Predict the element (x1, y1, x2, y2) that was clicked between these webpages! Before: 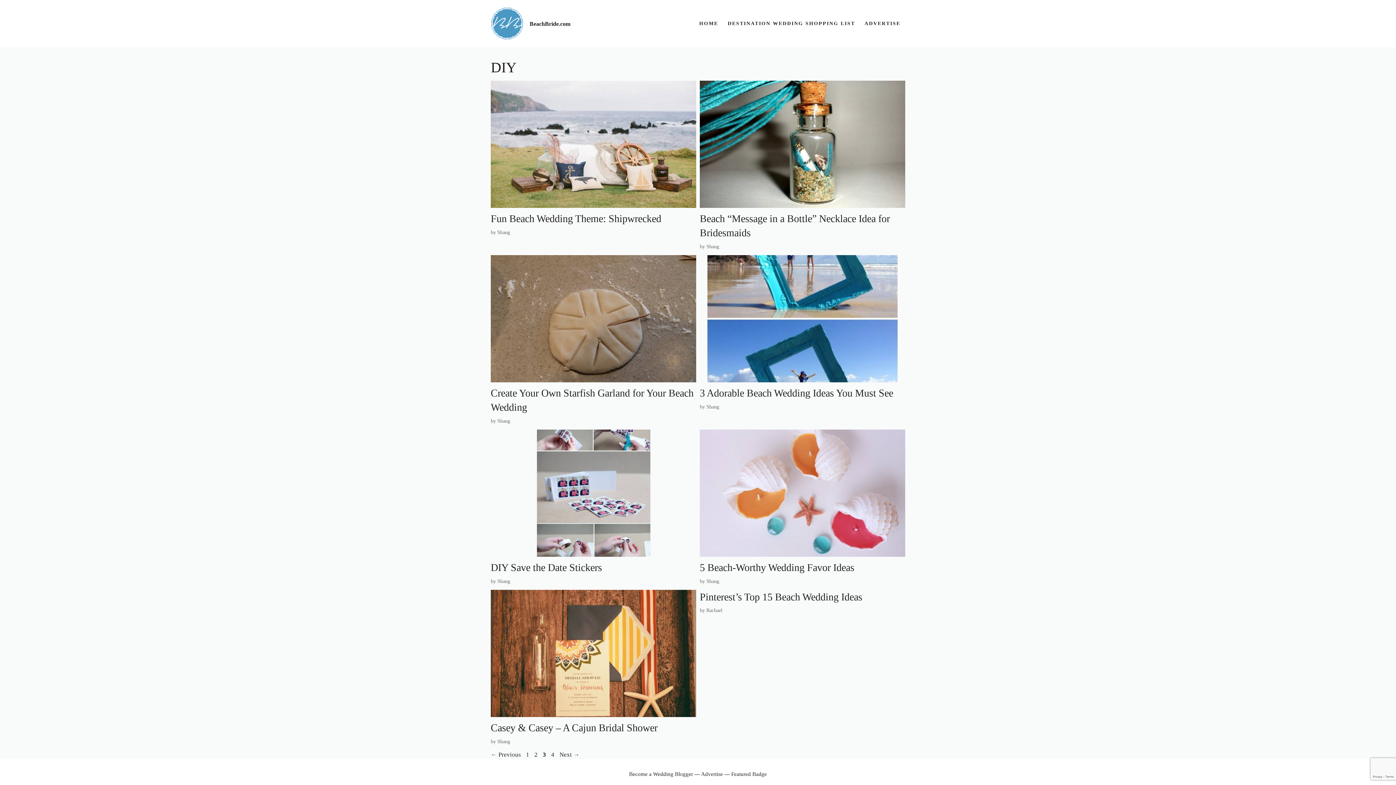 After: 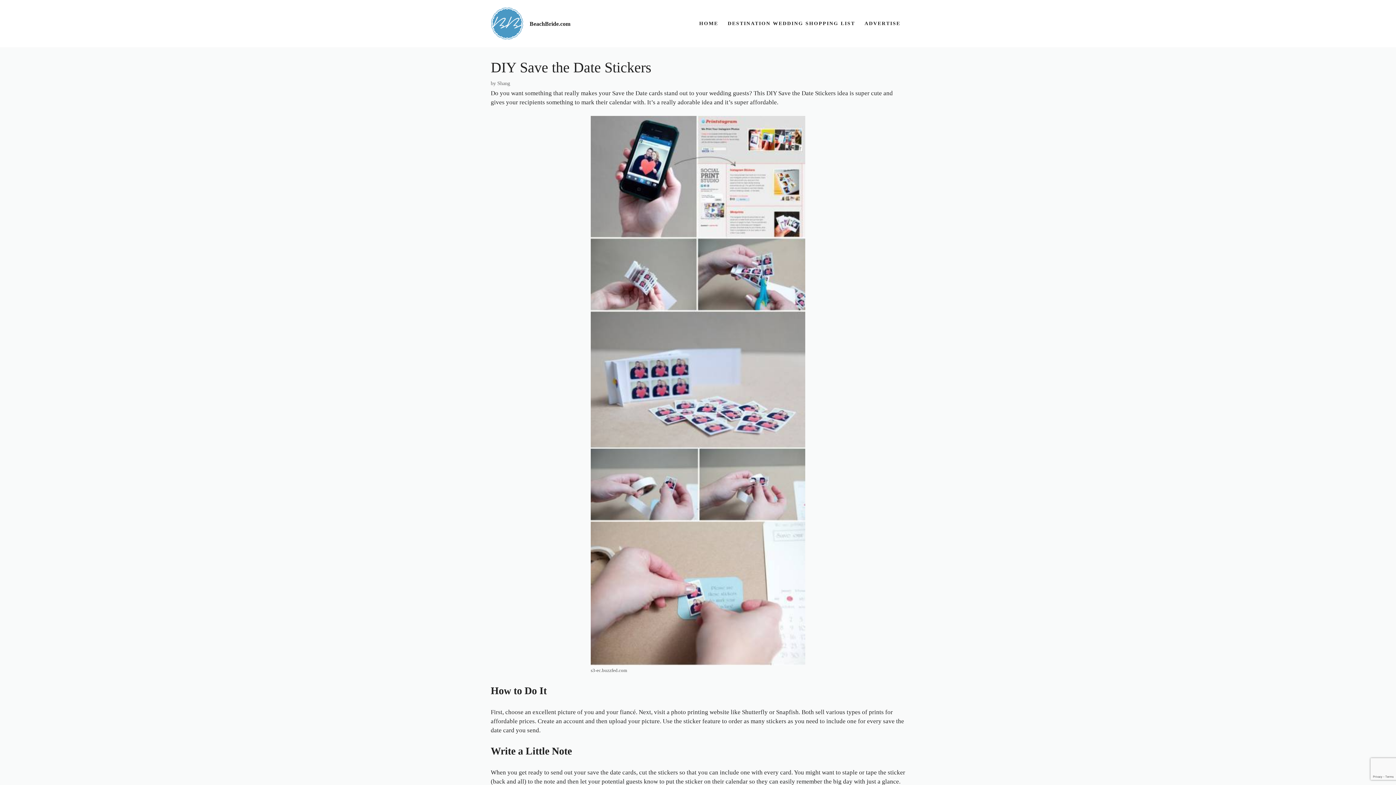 Action: bbox: (536, 551, 650, 558)